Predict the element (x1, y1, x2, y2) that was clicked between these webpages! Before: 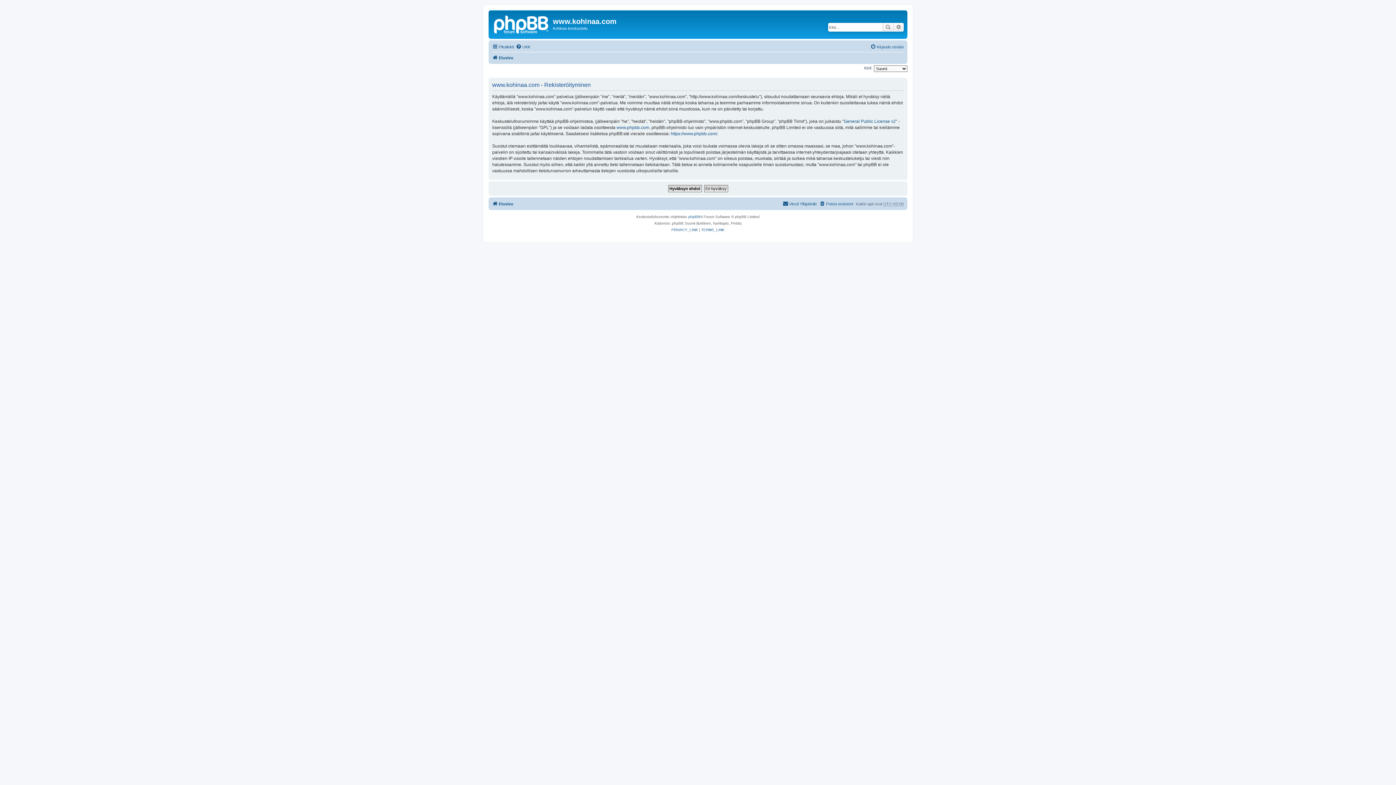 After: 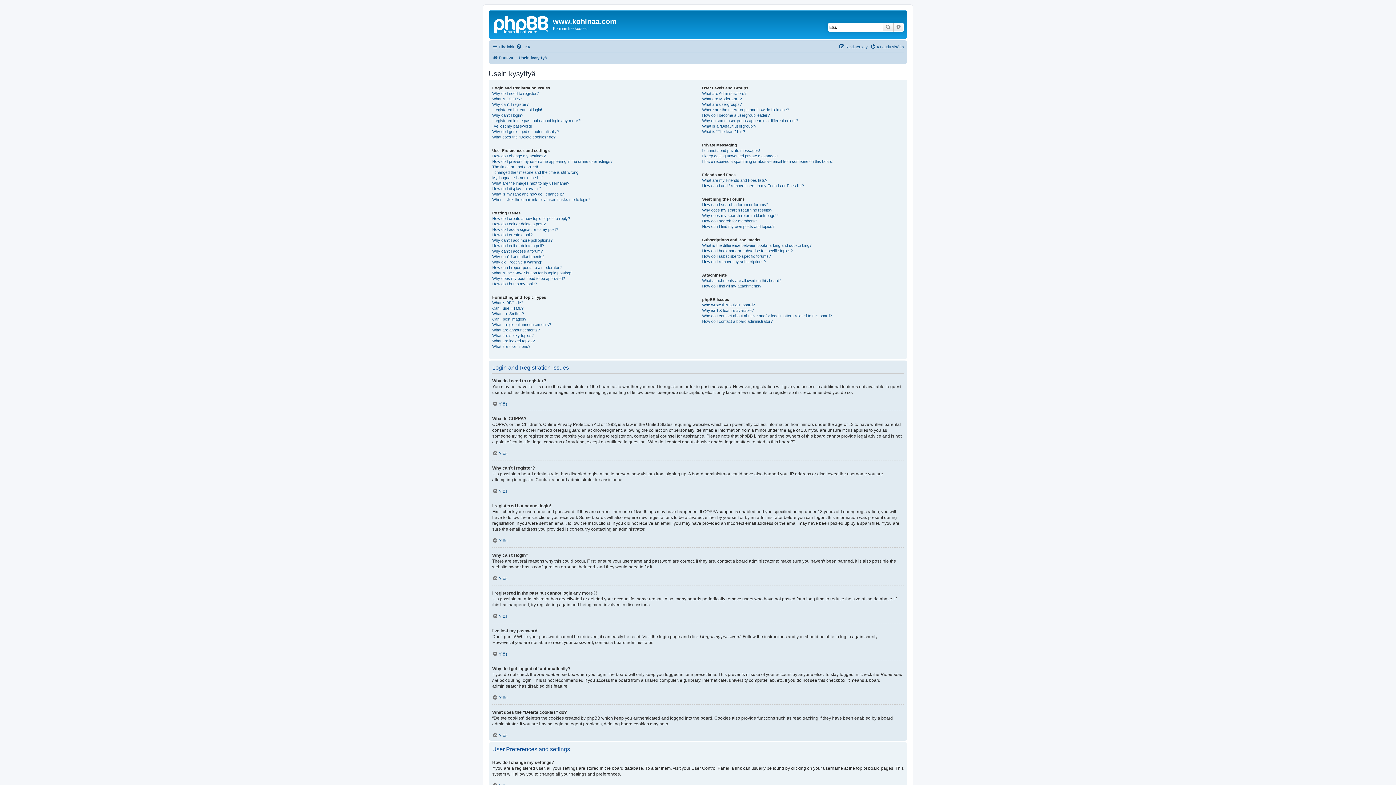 Action: bbox: (516, 42, 530, 51) label: UKK